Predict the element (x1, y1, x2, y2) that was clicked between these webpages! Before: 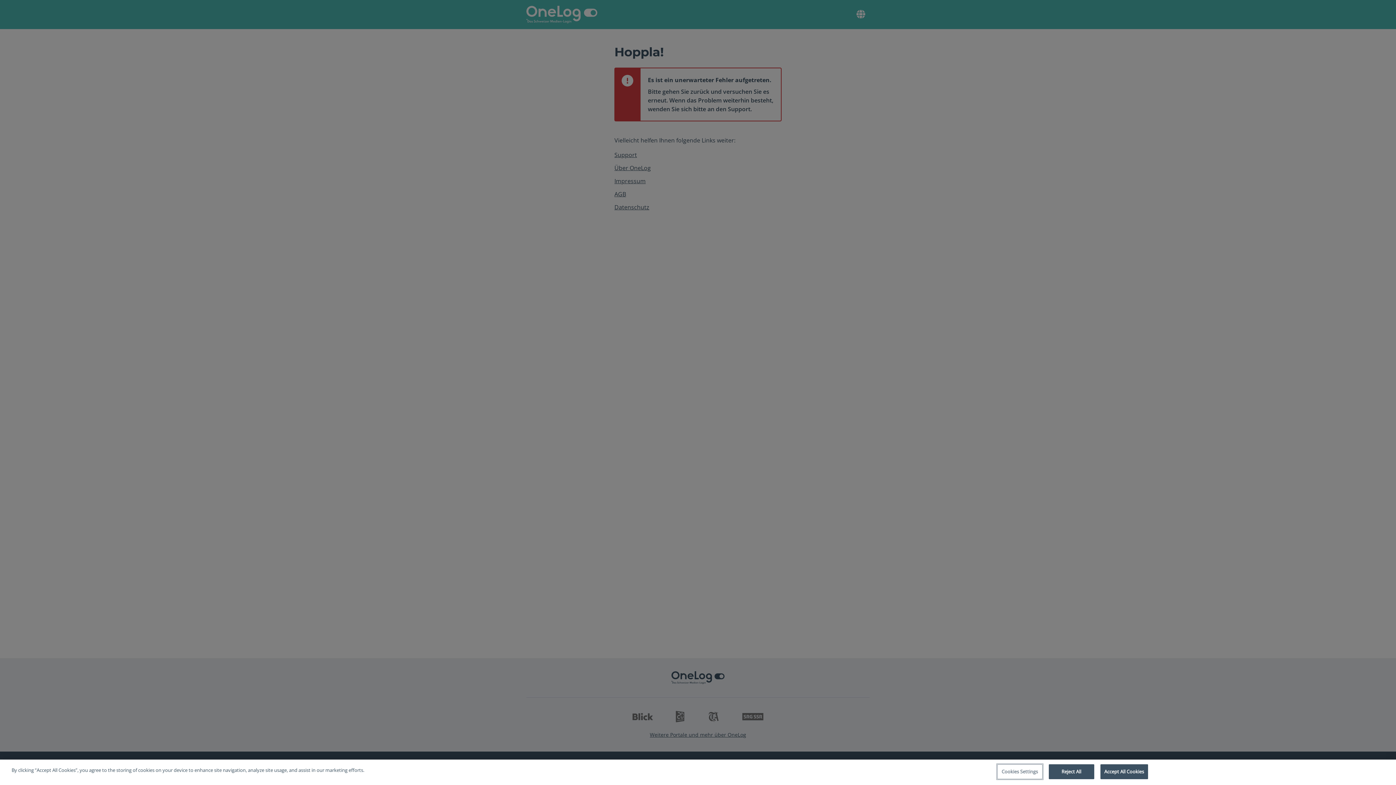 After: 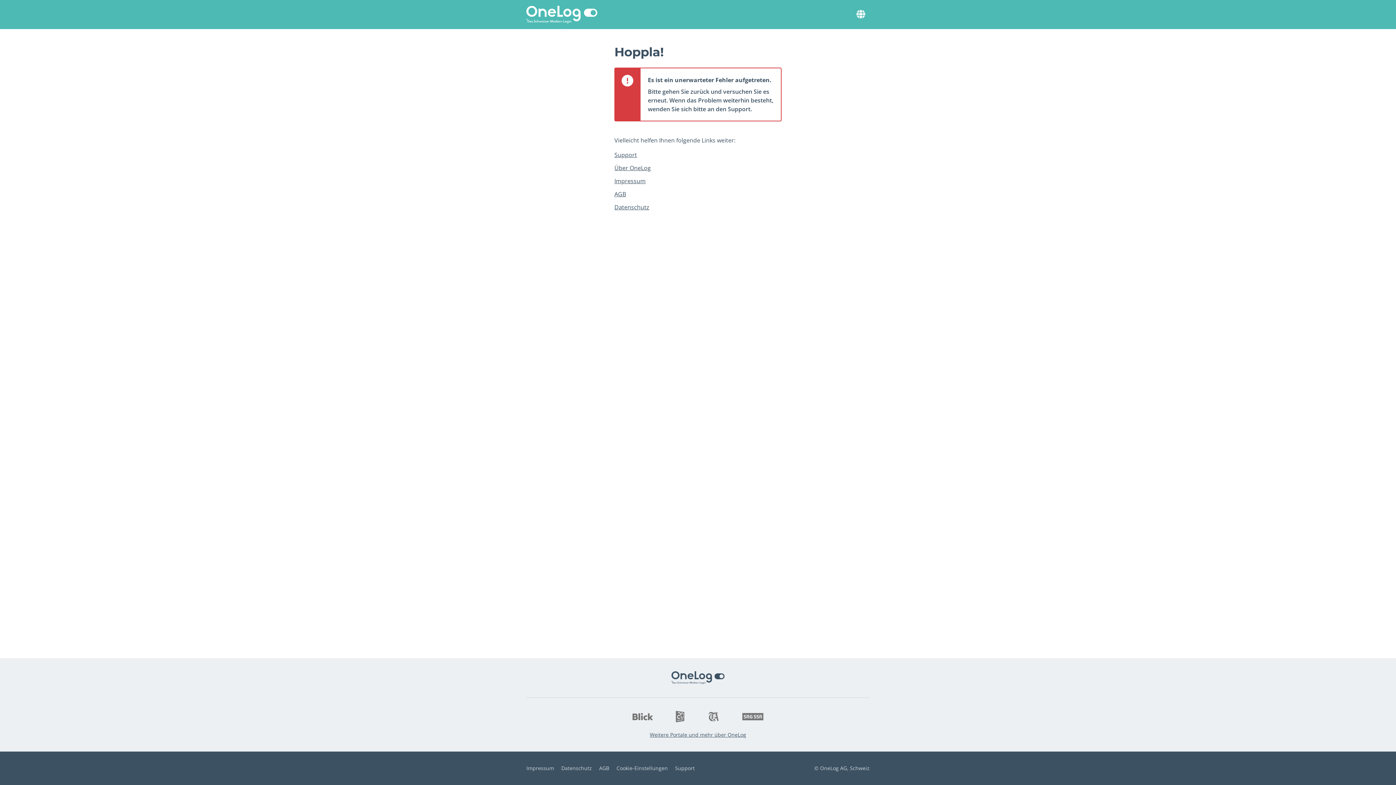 Action: label: Accept All Cookies bbox: (1100, 764, 1148, 779)